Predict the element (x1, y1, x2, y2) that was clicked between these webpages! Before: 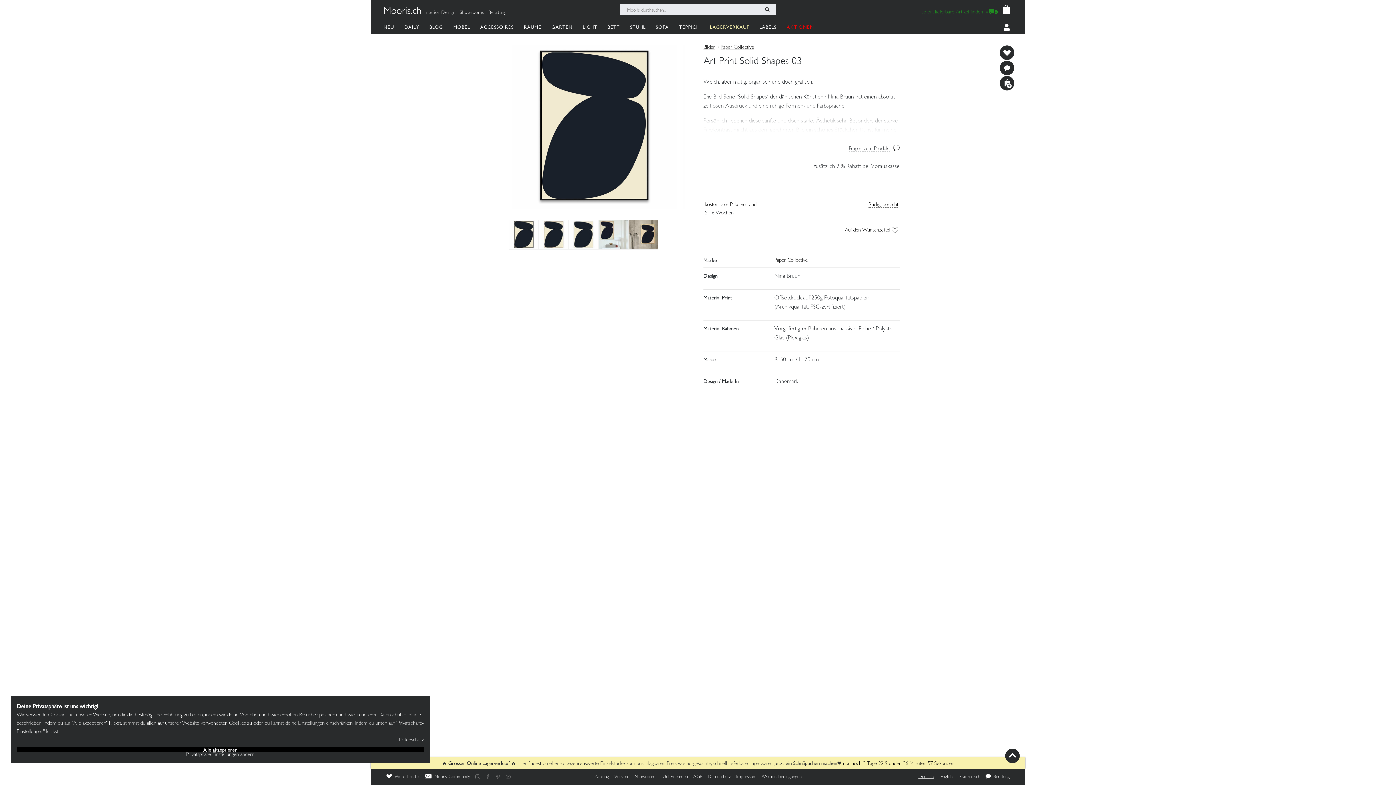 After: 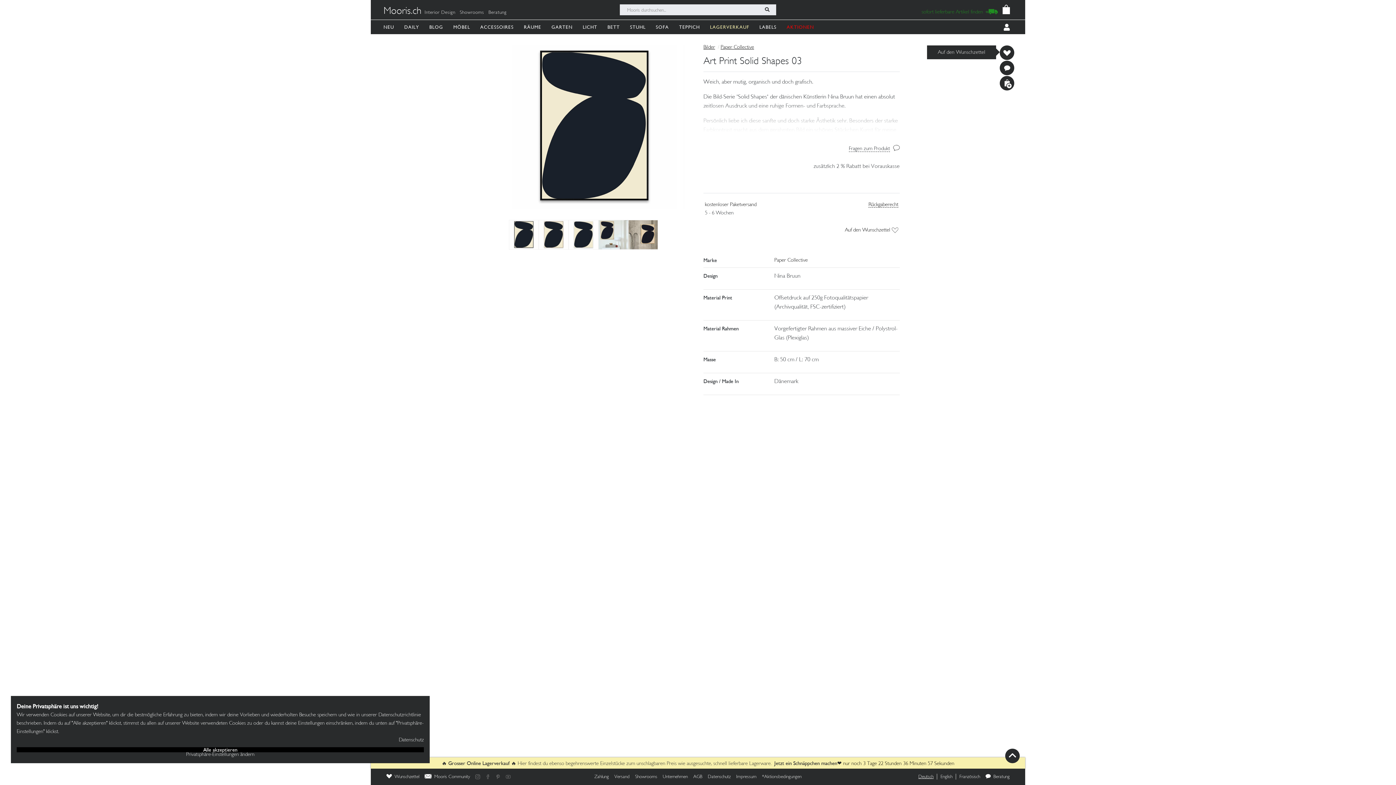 Action: bbox: (1003, -5, 1010, 110)